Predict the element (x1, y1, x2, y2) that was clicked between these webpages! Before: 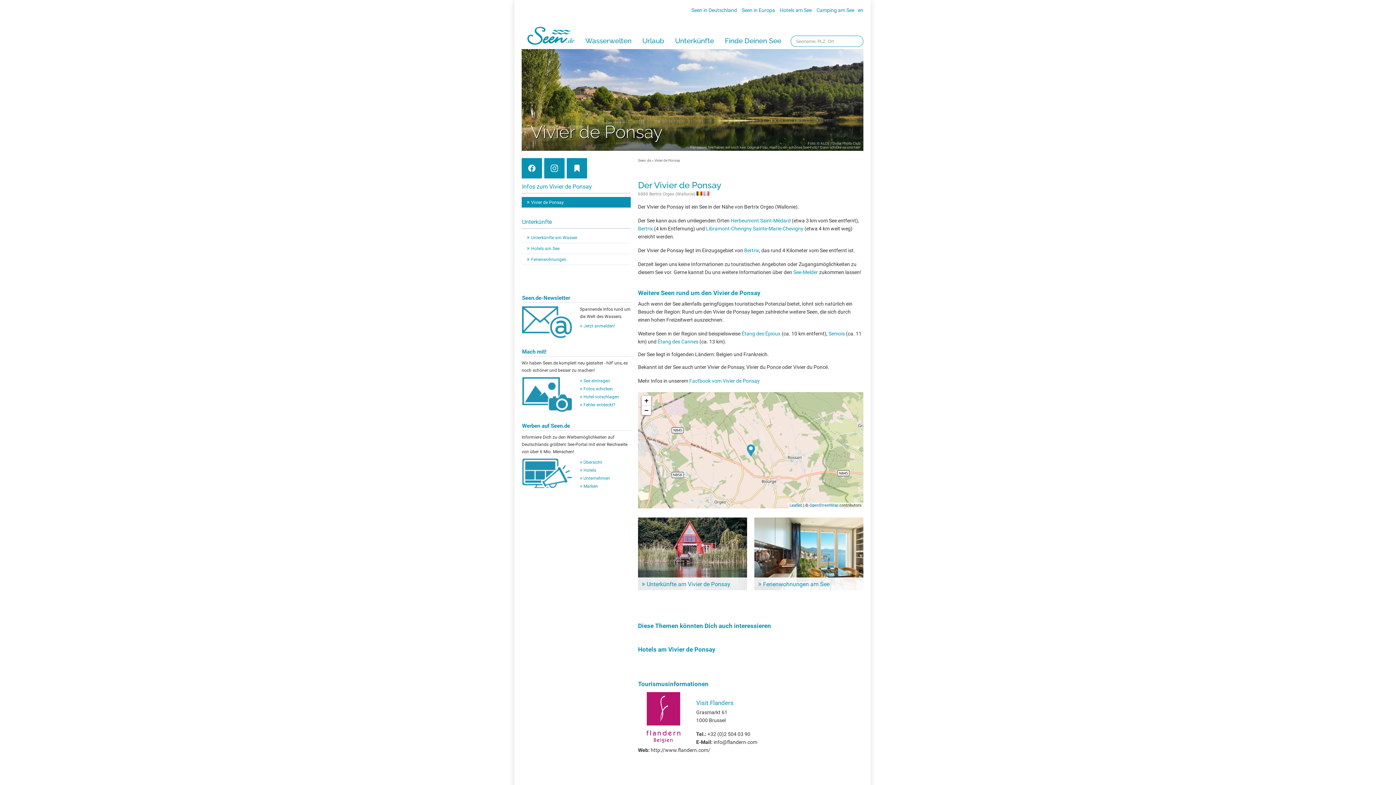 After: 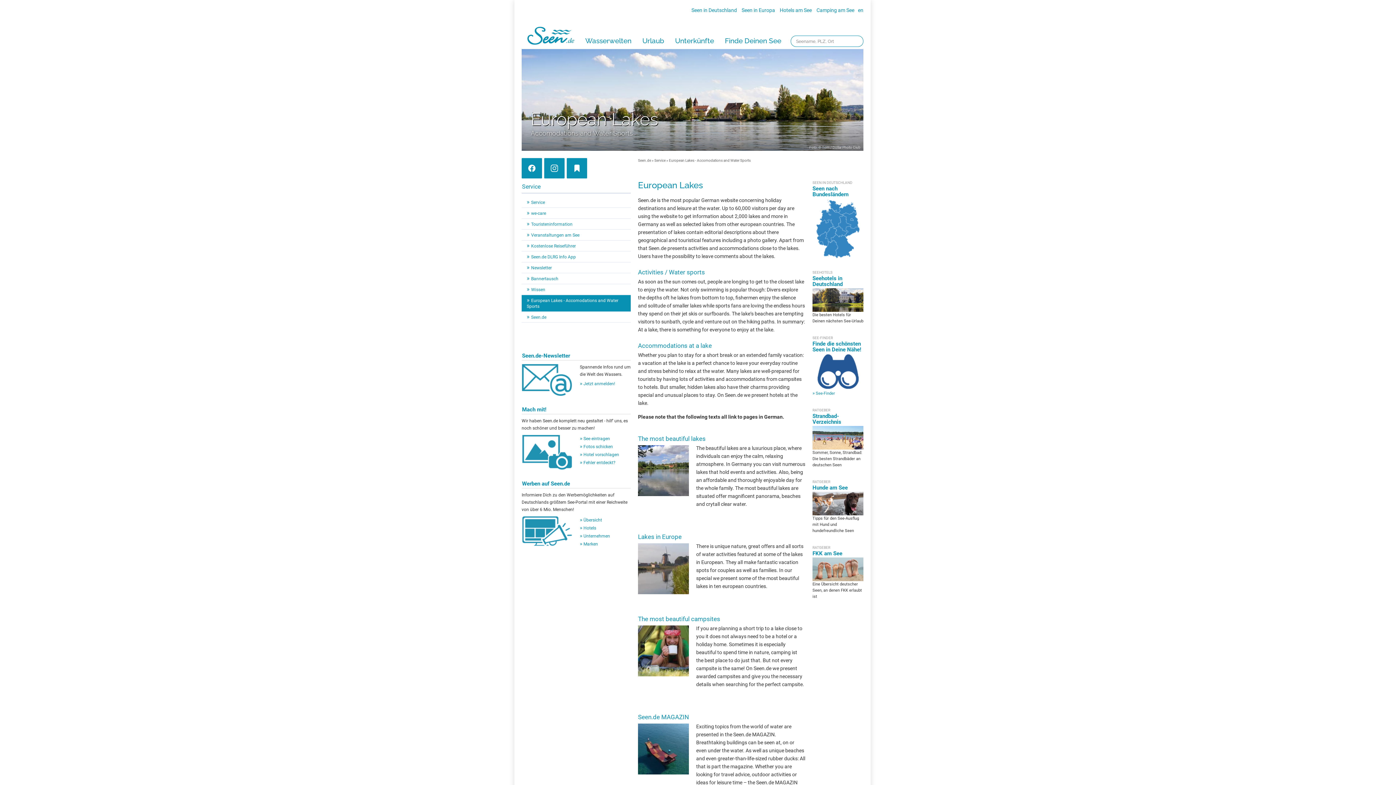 Action: label: en bbox: (858, 7, 863, 13)